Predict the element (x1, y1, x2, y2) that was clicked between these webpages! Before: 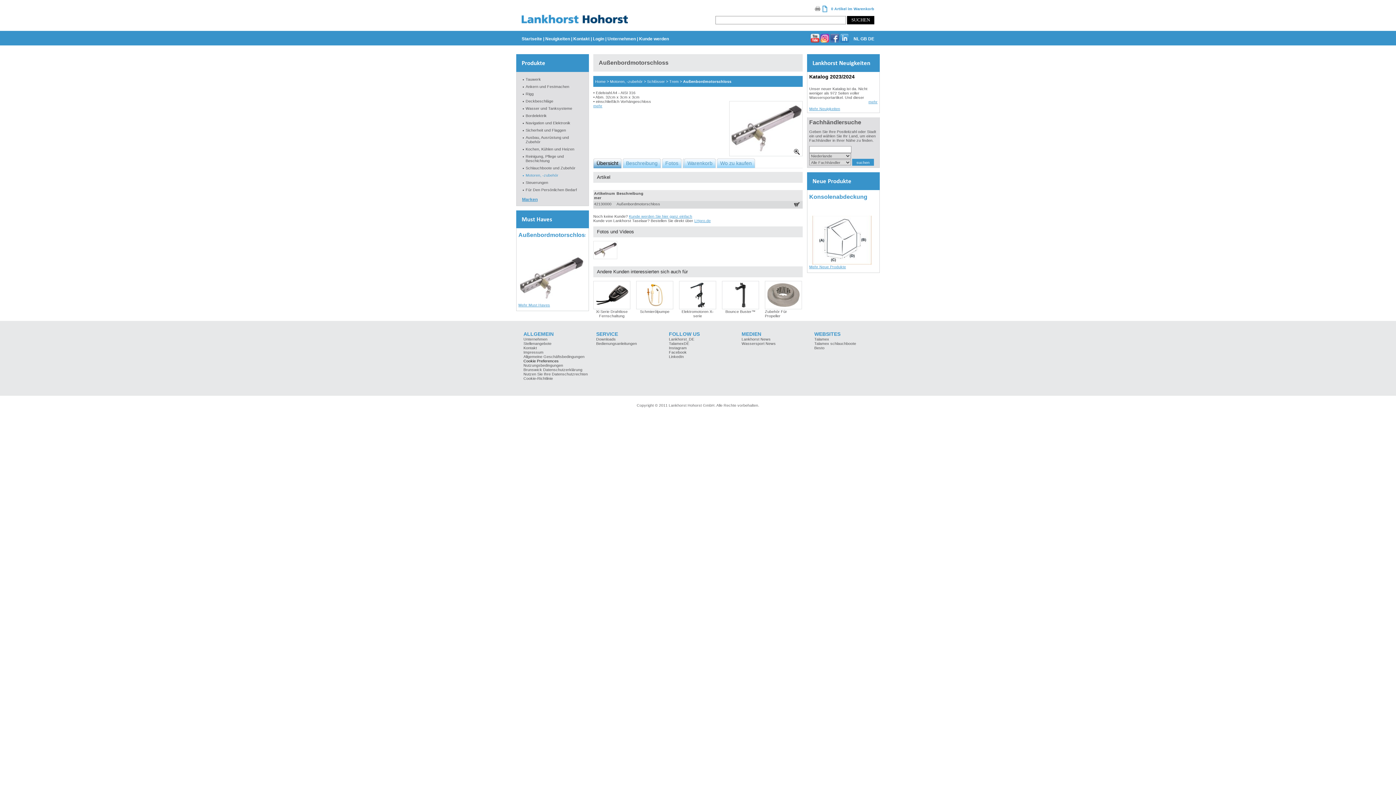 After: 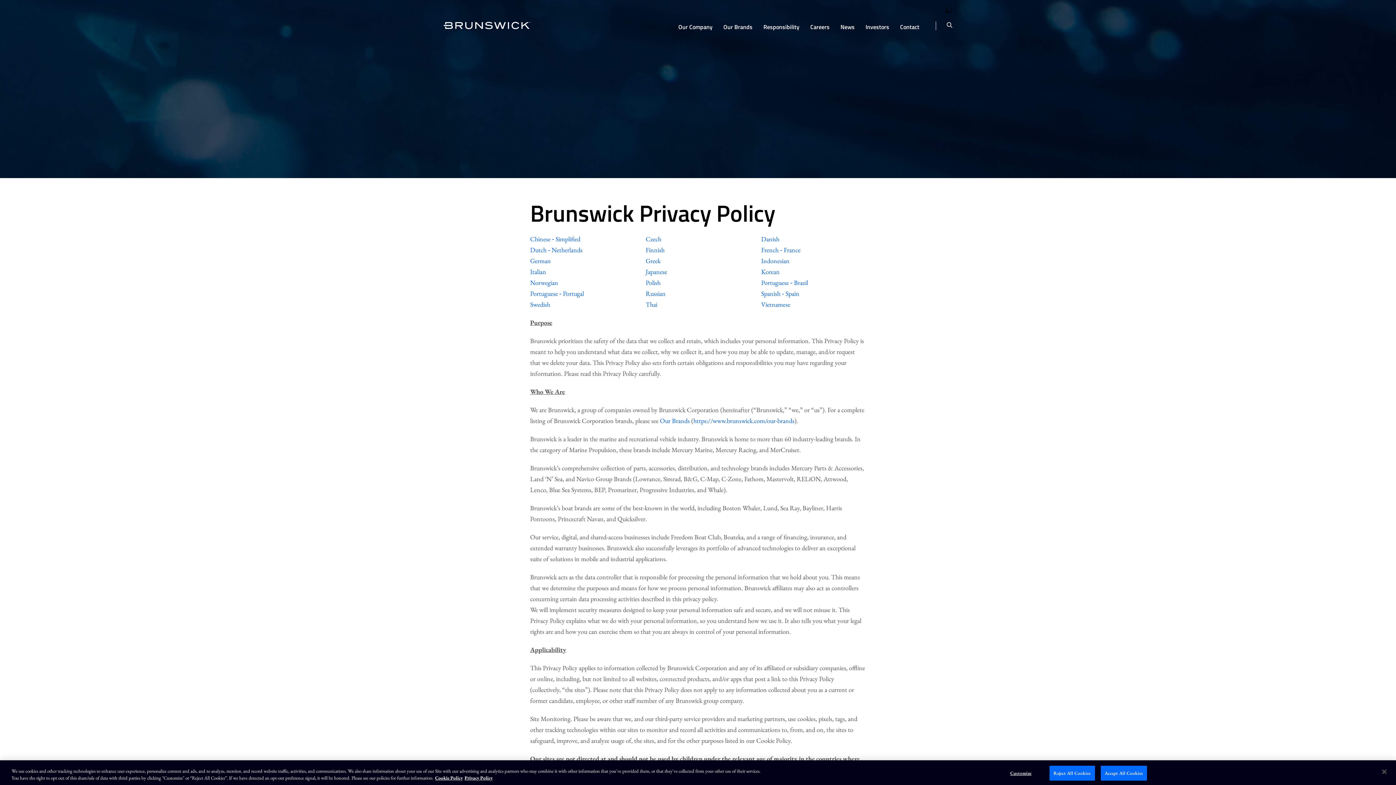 Action: label: Brunswick Datenschutzerklärung bbox: (523, 367, 582, 372)